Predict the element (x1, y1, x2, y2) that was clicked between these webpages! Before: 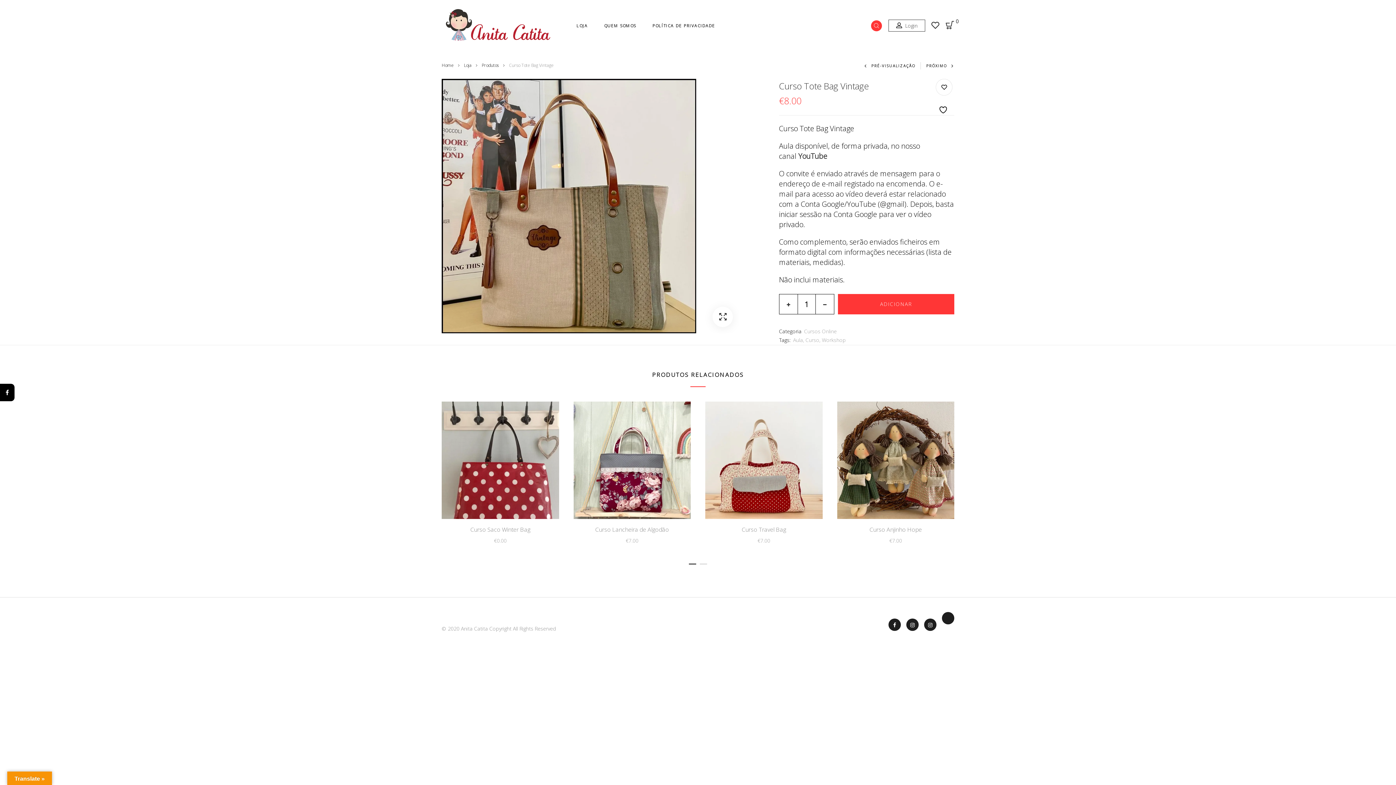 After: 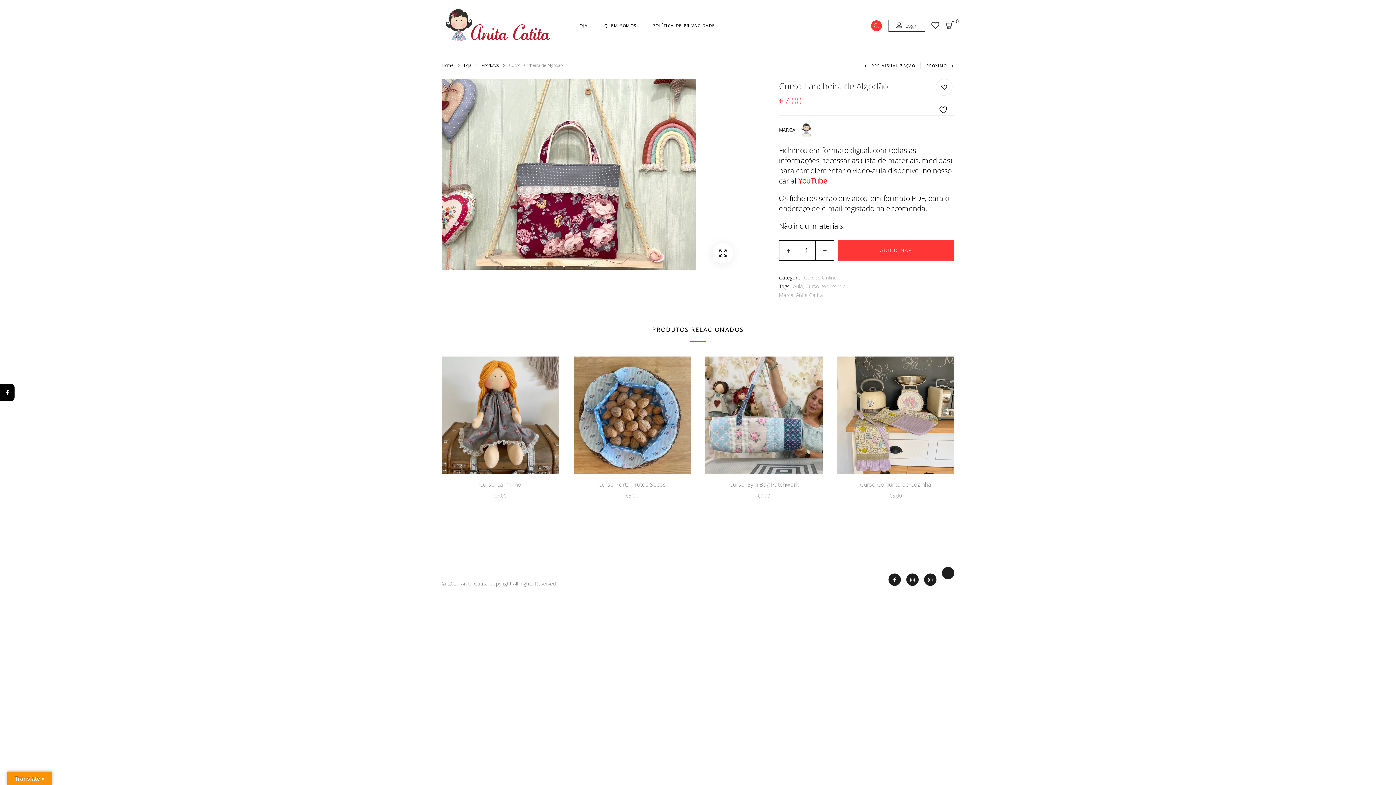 Action: label: Curso Lancheira de Algodão bbox: (595, 525, 669, 533)